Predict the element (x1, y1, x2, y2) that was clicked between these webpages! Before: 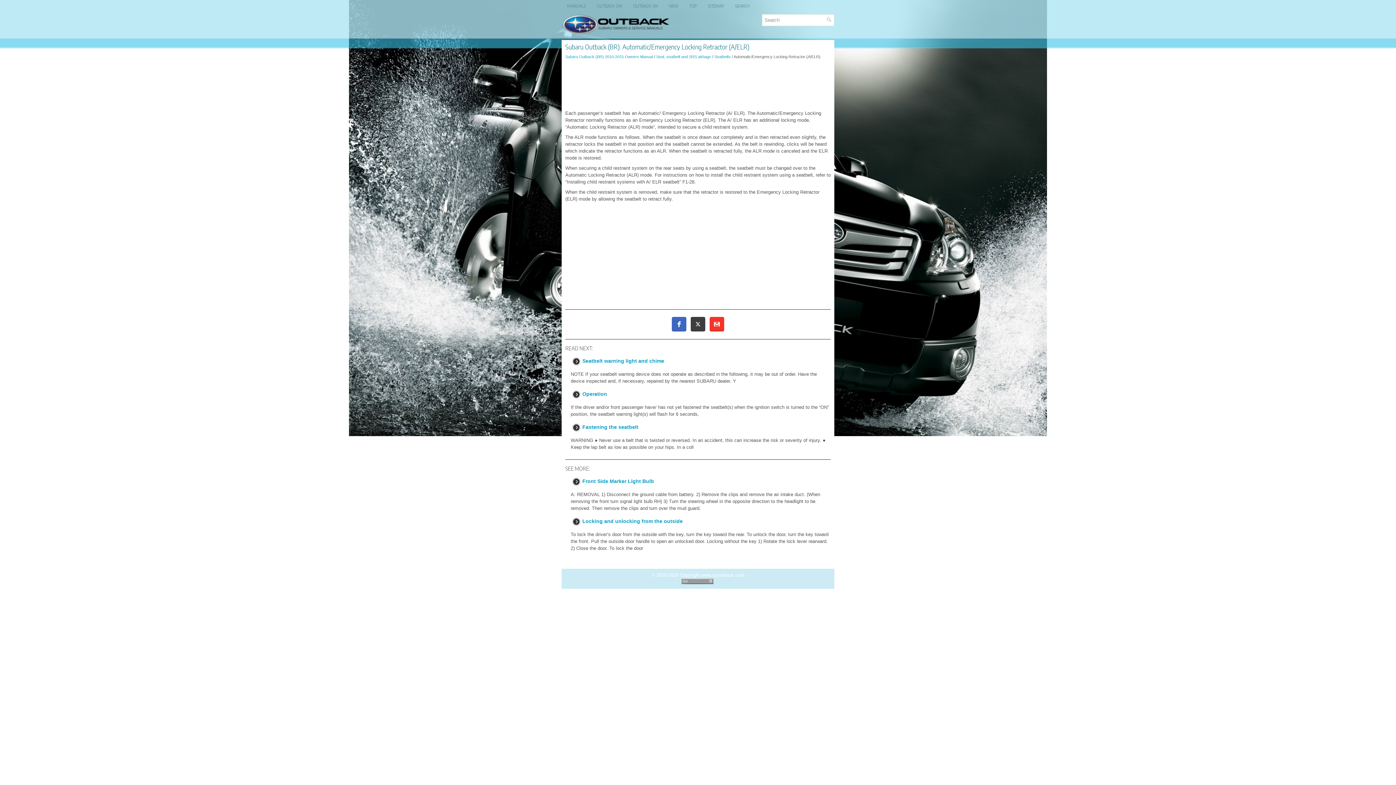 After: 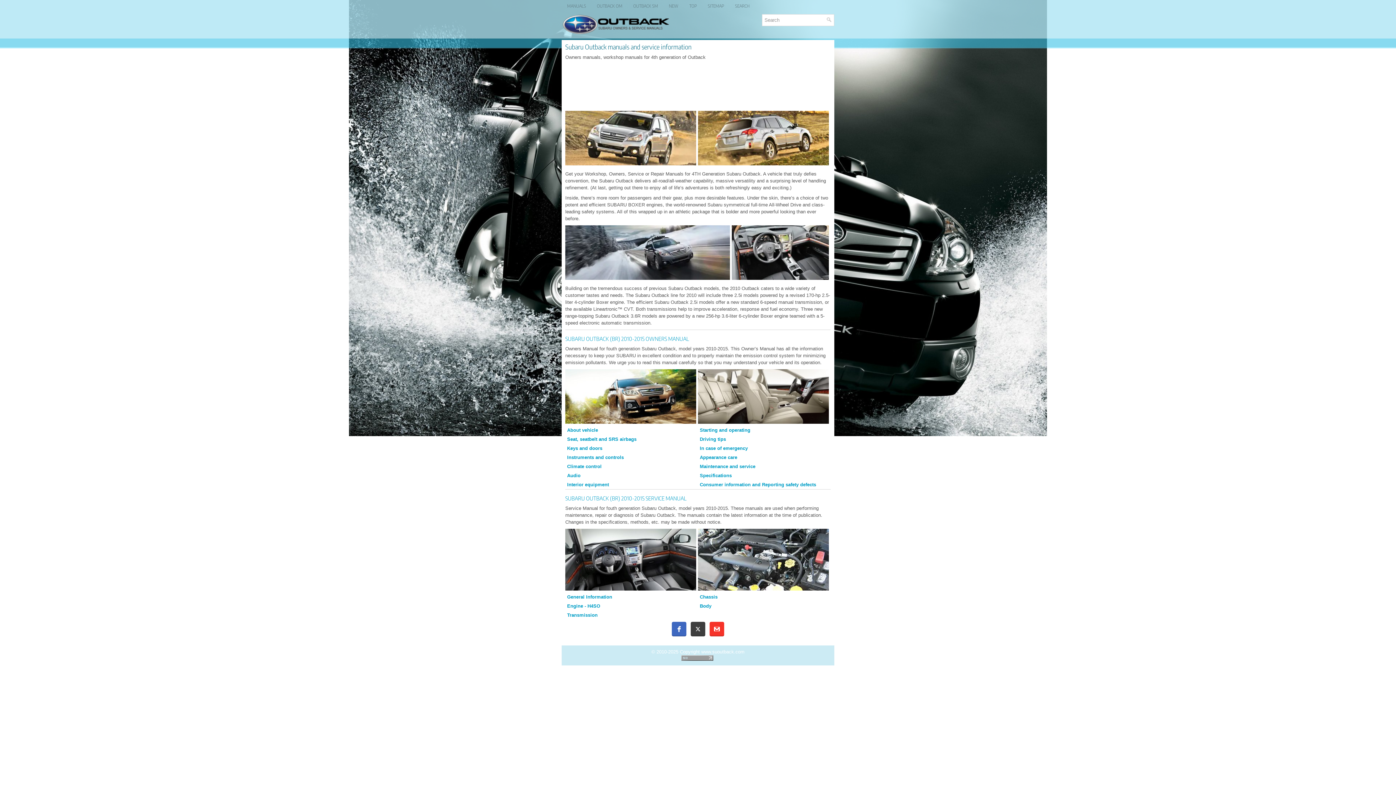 Action: bbox: (561, 30, 669, 35)